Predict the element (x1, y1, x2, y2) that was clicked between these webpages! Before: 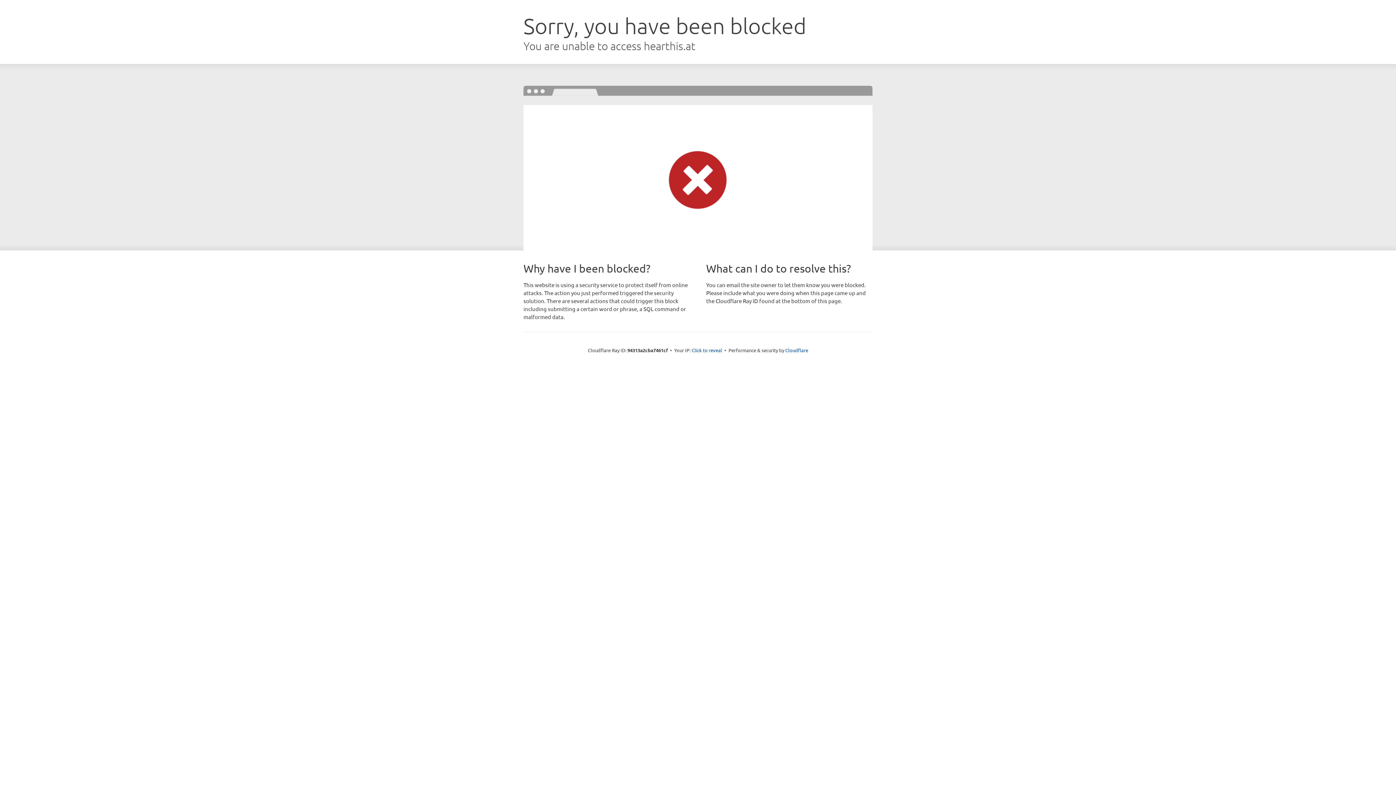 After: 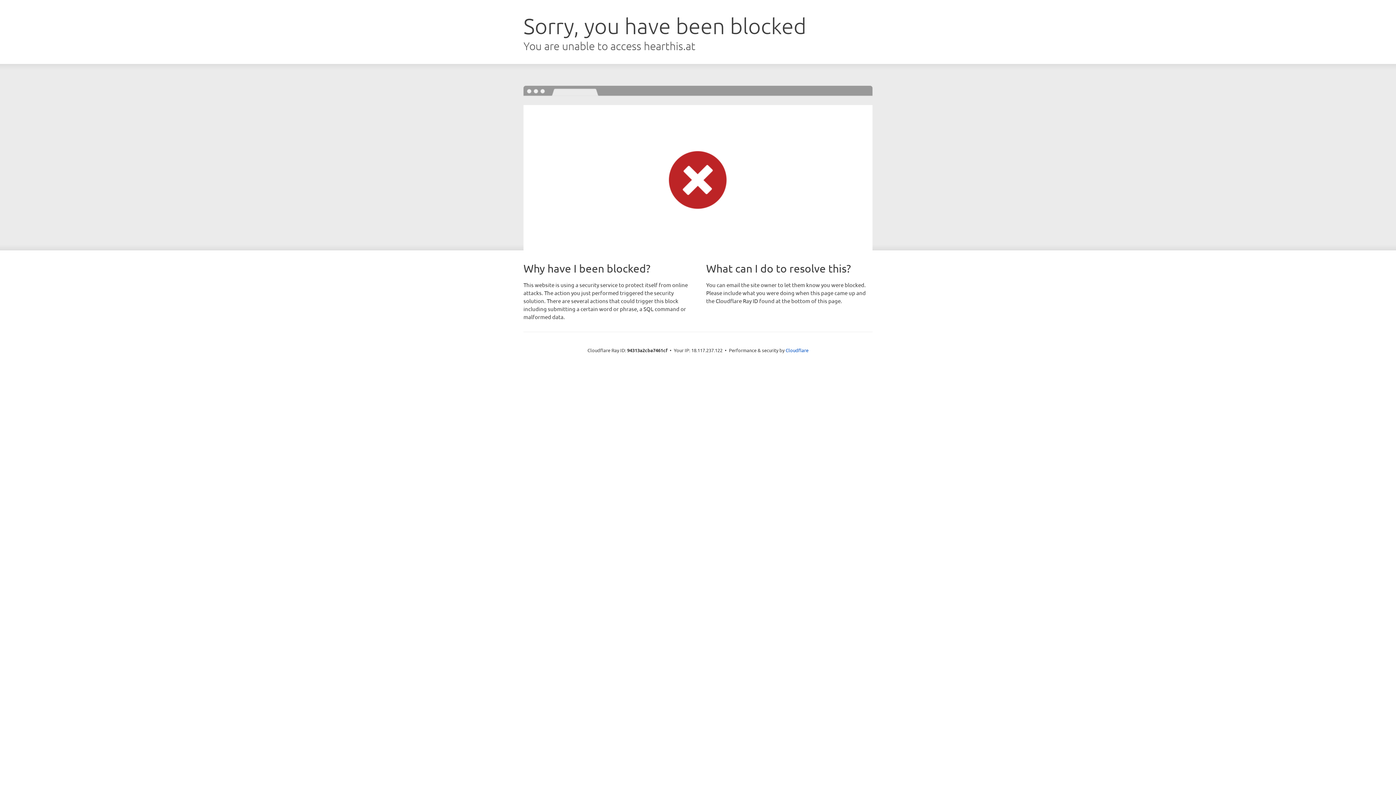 Action: bbox: (691, 346, 722, 353) label: Click to reveal